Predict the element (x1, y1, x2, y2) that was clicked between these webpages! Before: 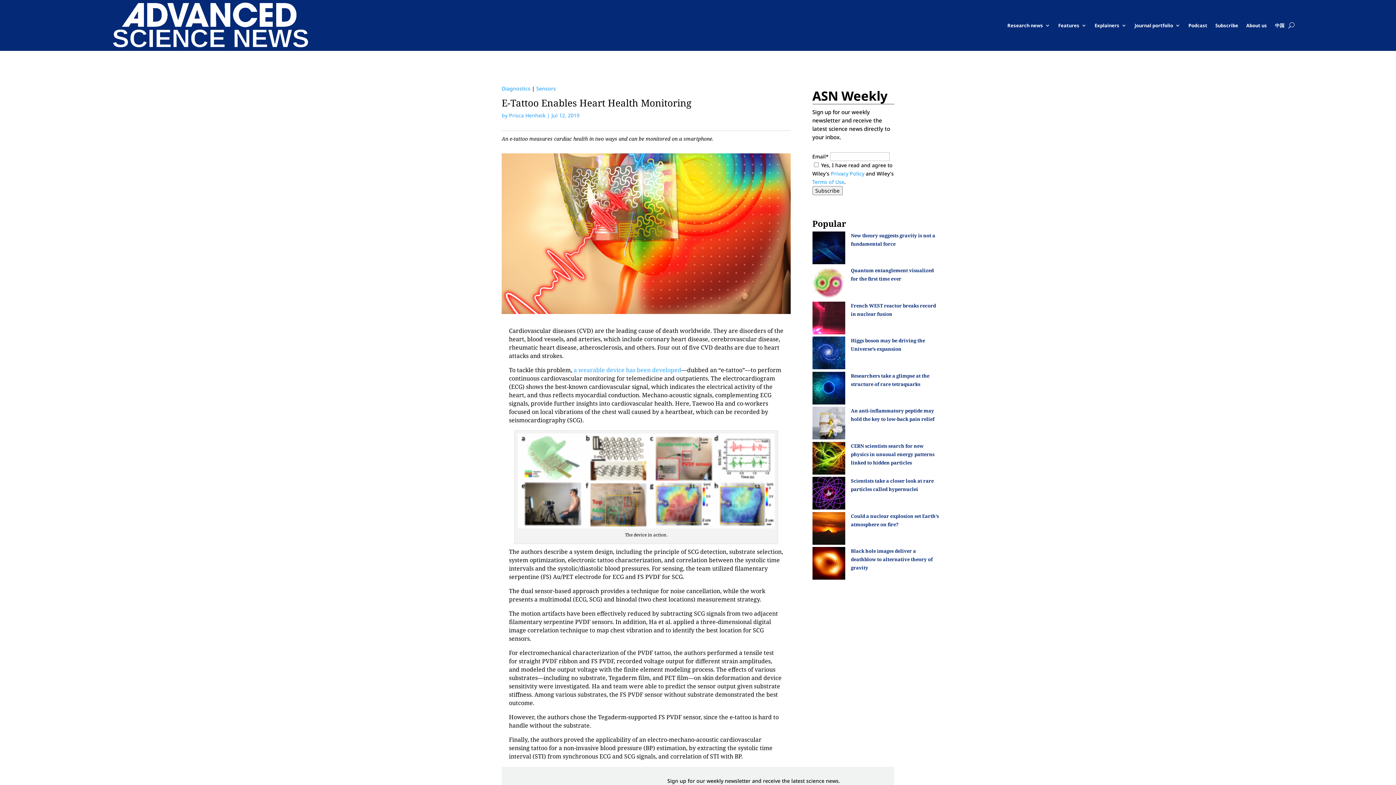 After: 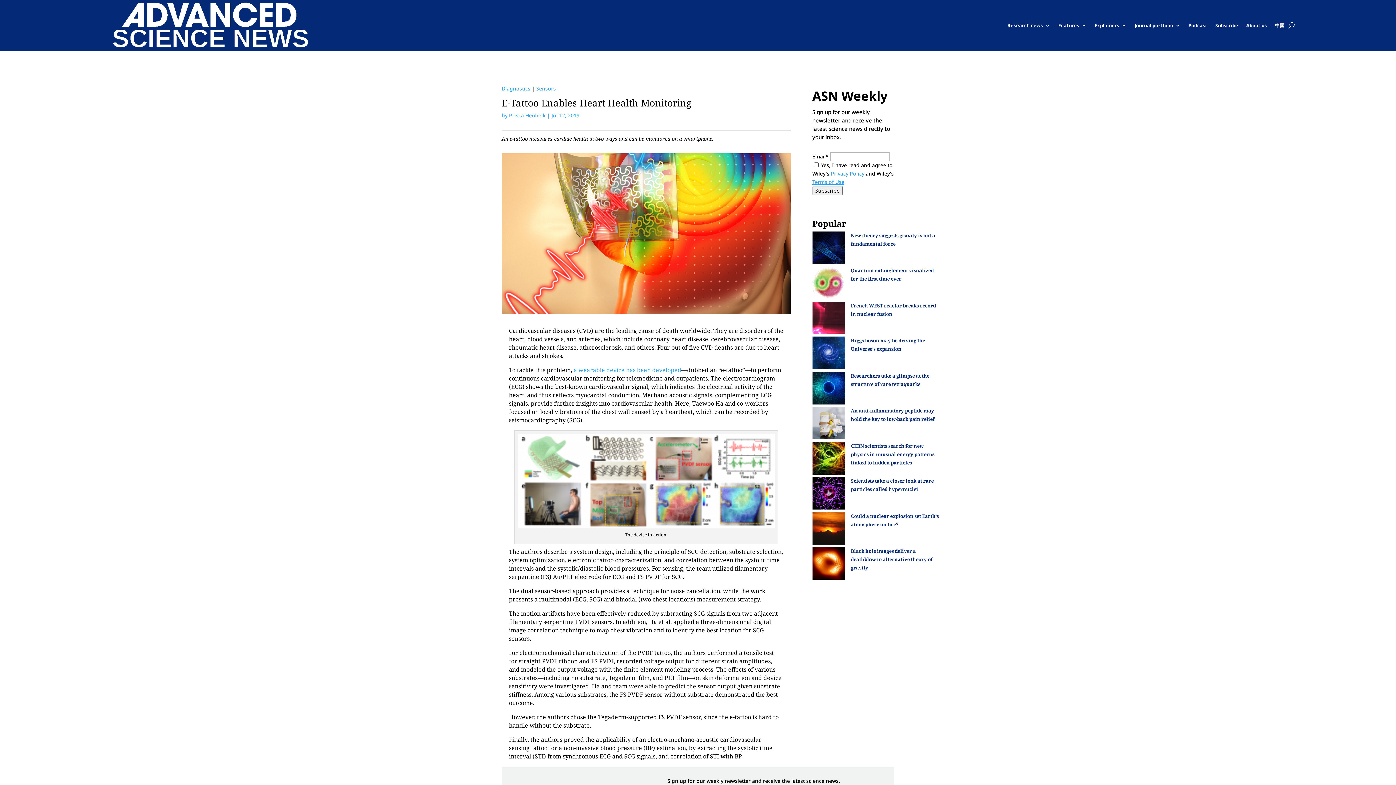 Action: label: Terms of Use bbox: (812, 178, 844, 185)